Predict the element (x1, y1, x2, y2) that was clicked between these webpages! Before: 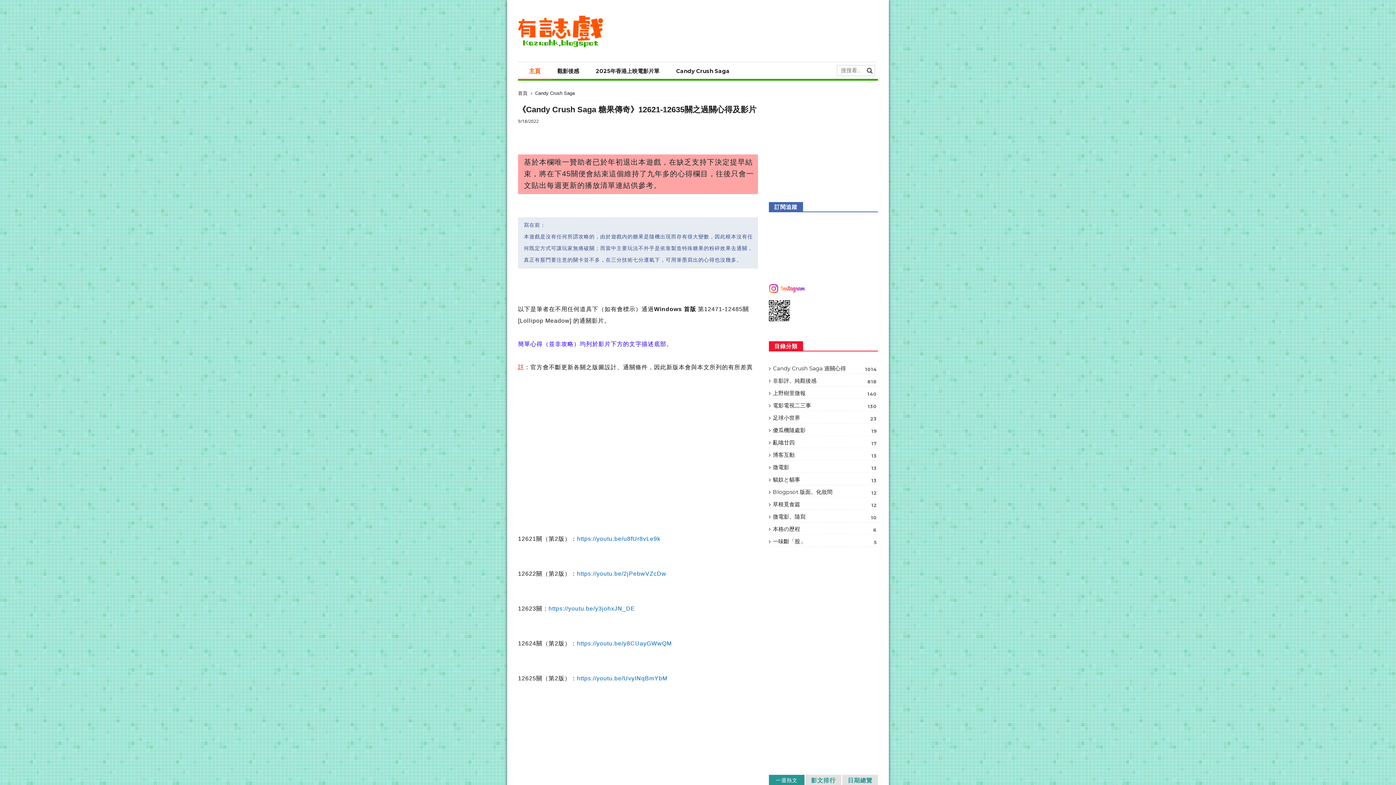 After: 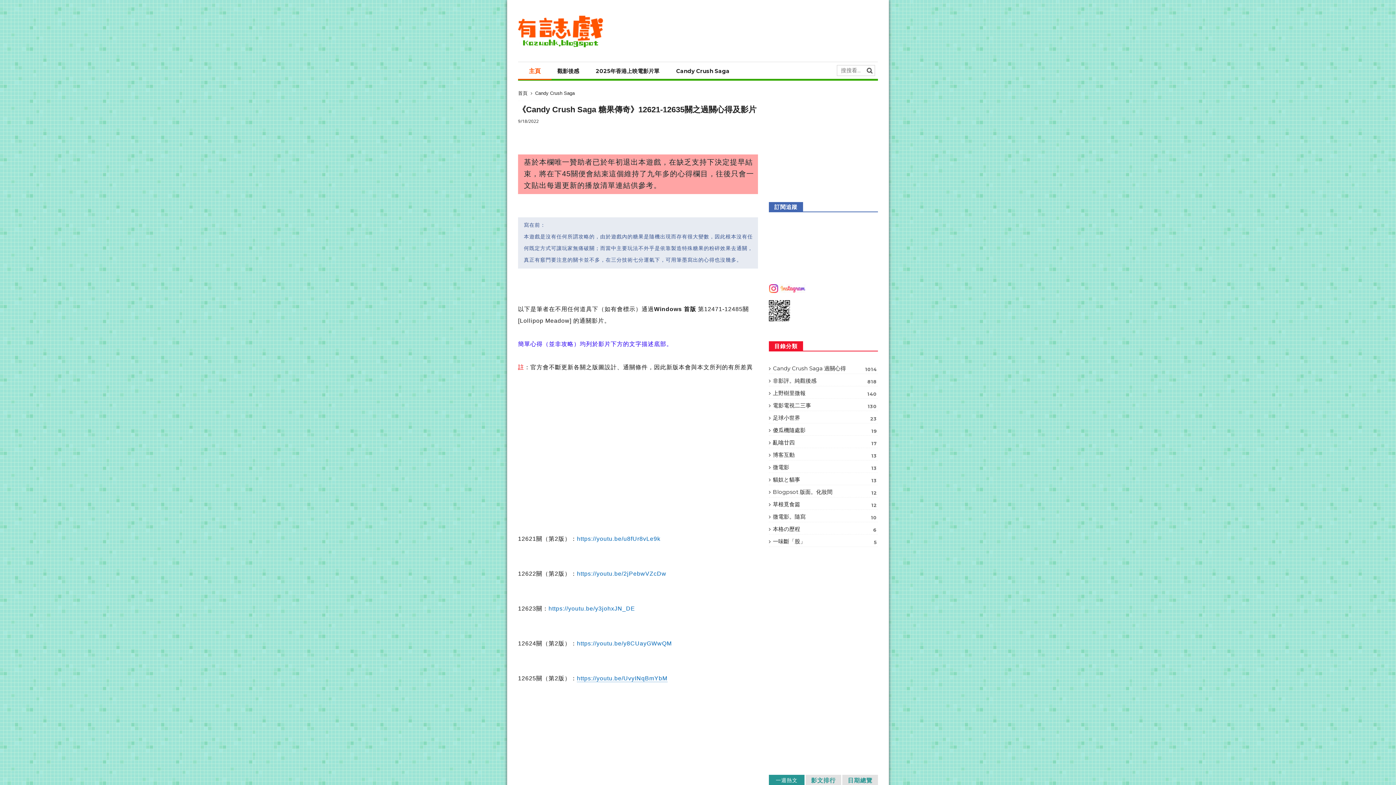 Action: label: https://youtu.be/UvyINqBmYbM bbox: (577, 675, 667, 681)